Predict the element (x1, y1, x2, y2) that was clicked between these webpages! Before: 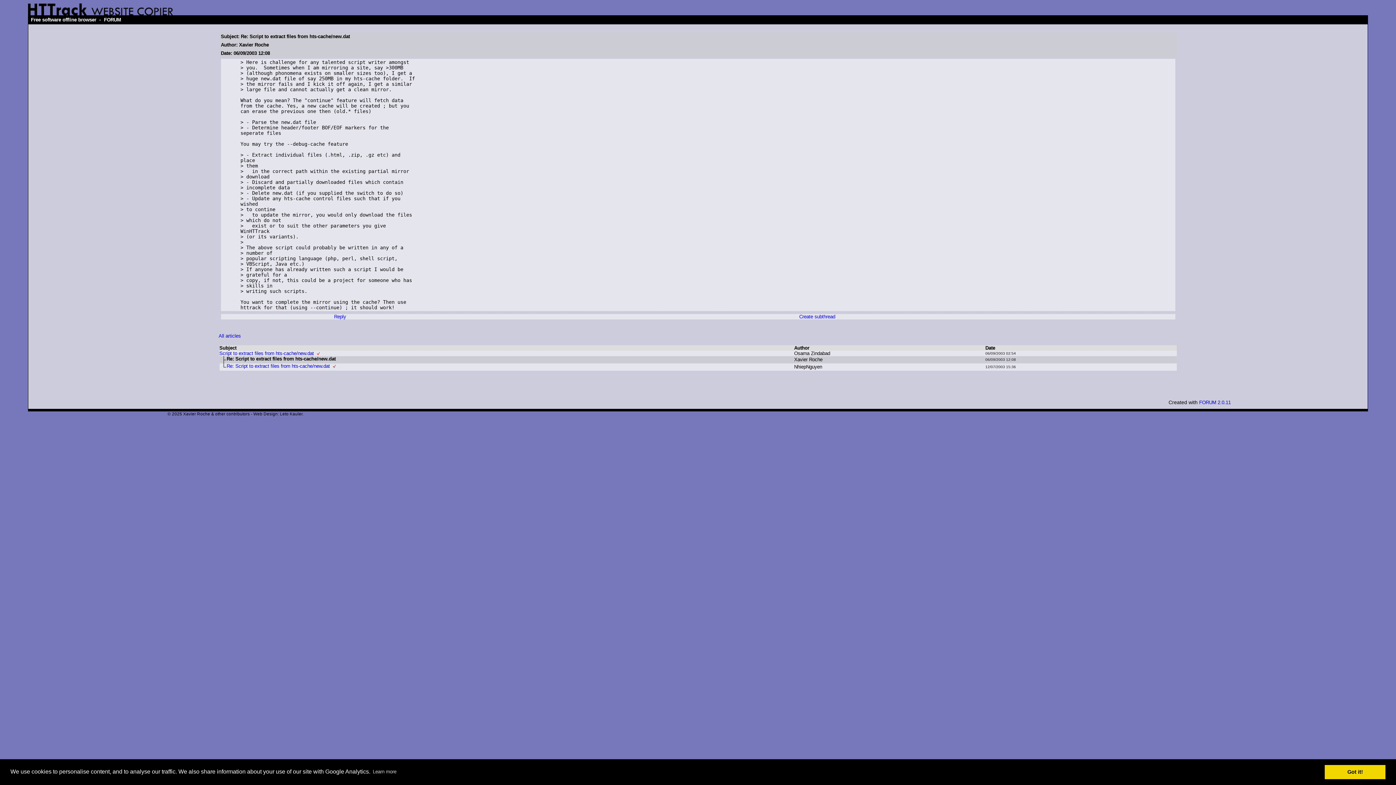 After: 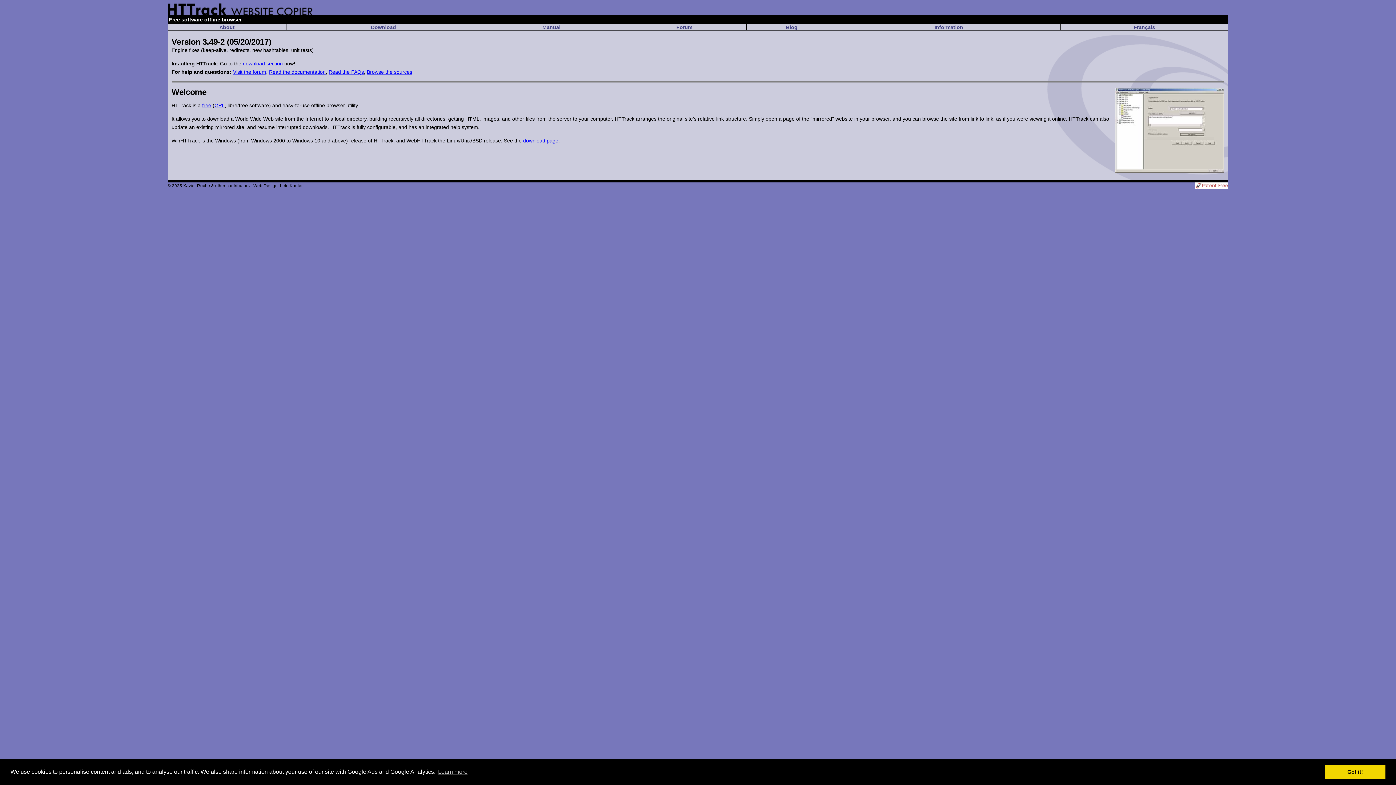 Action: label: Free software offline browser bbox: (29, 15, 97, 24)